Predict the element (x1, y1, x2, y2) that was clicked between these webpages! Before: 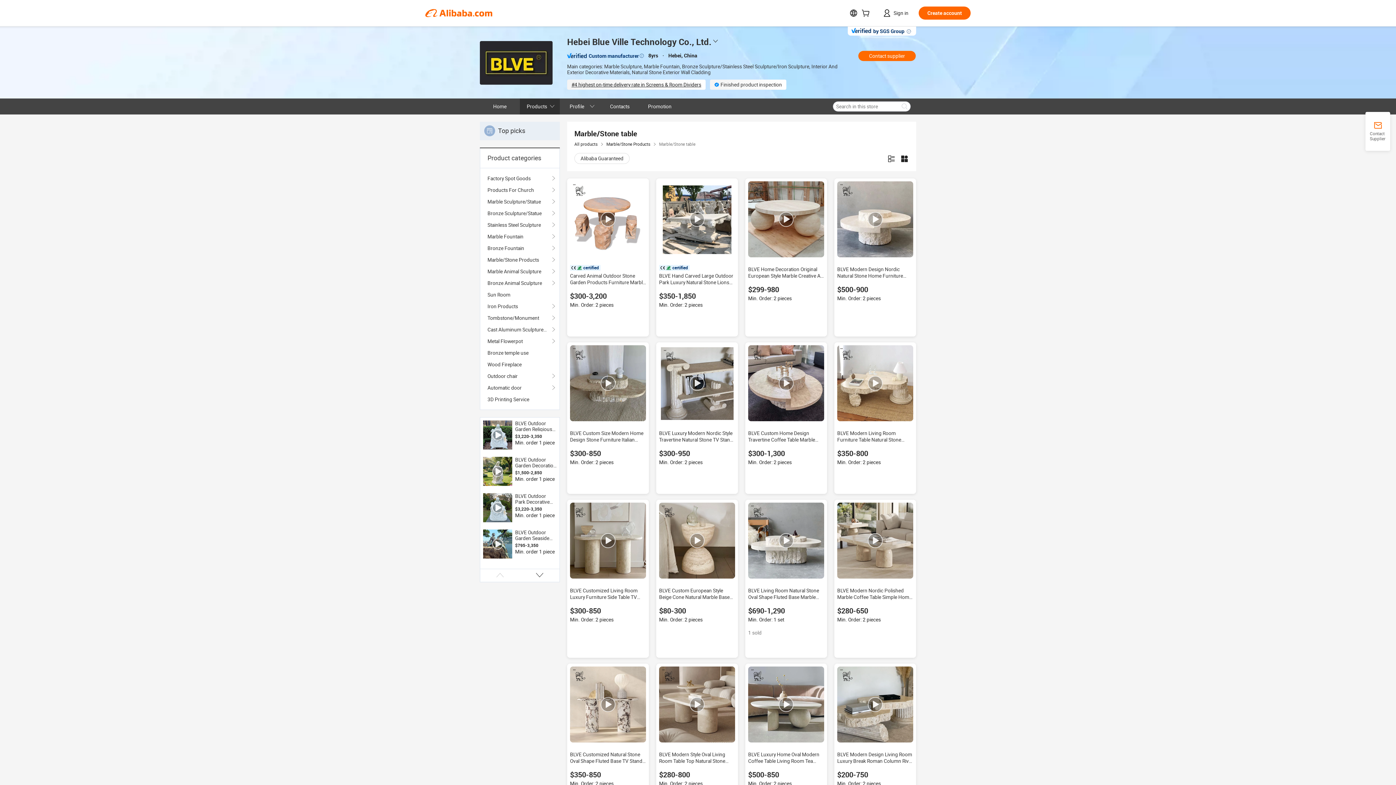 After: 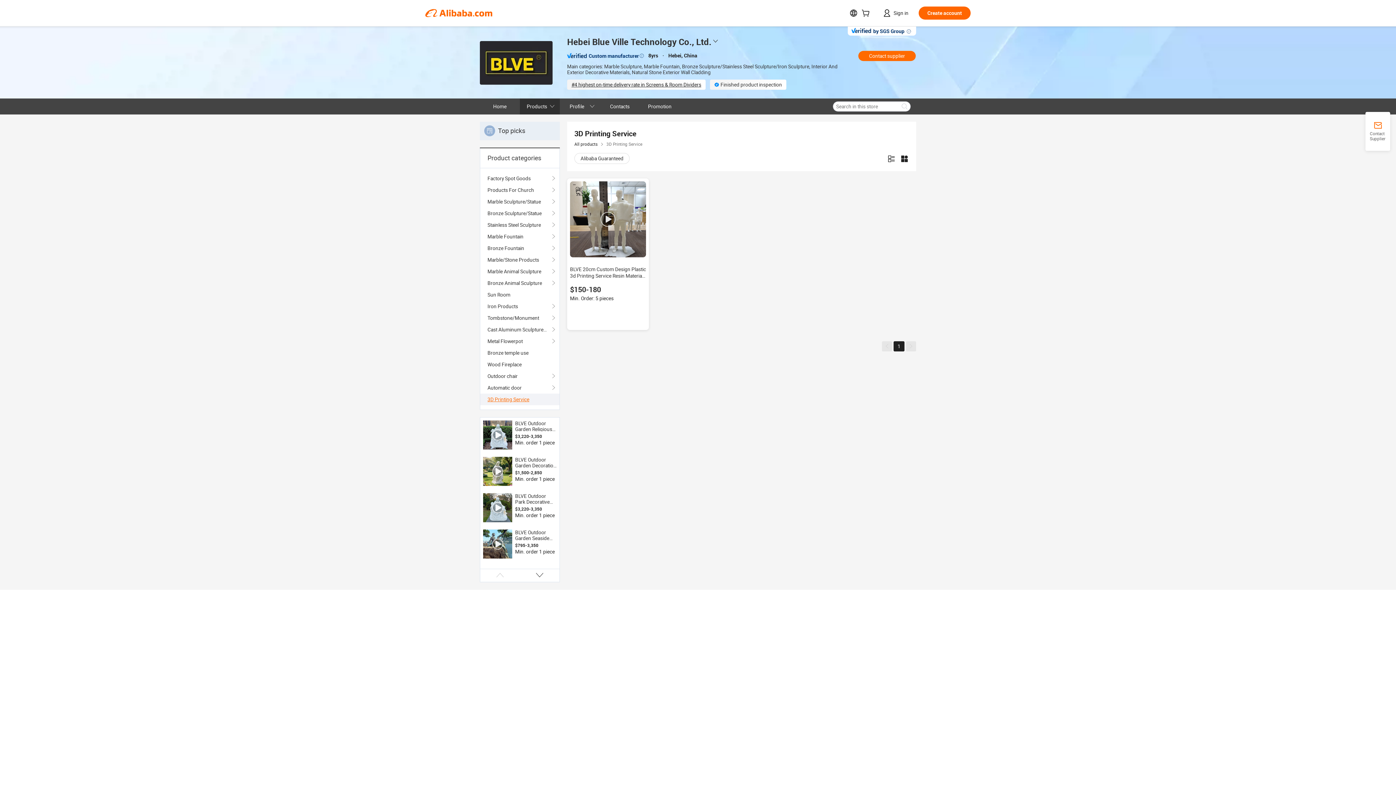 Action: label: 3D Printing Service bbox: (487, 393, 552, 405)